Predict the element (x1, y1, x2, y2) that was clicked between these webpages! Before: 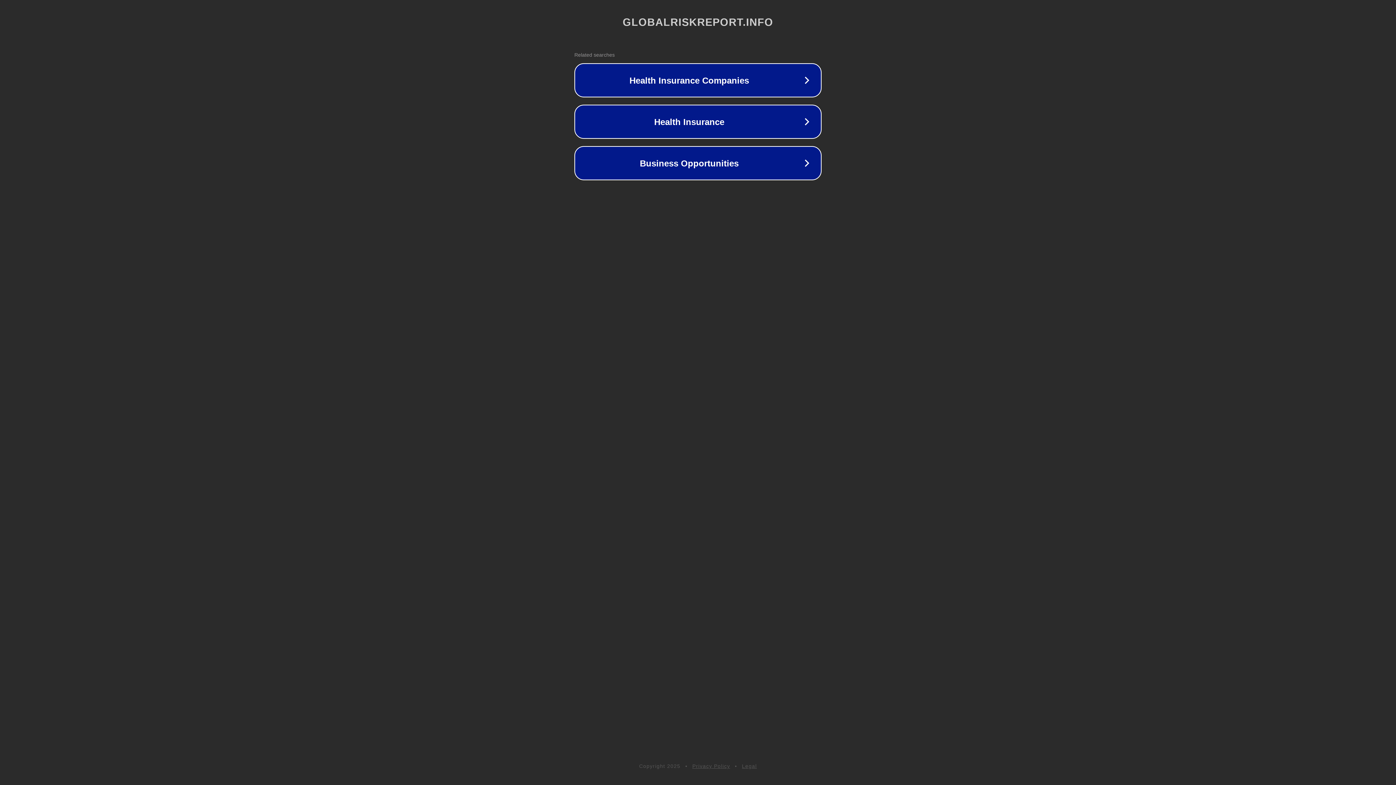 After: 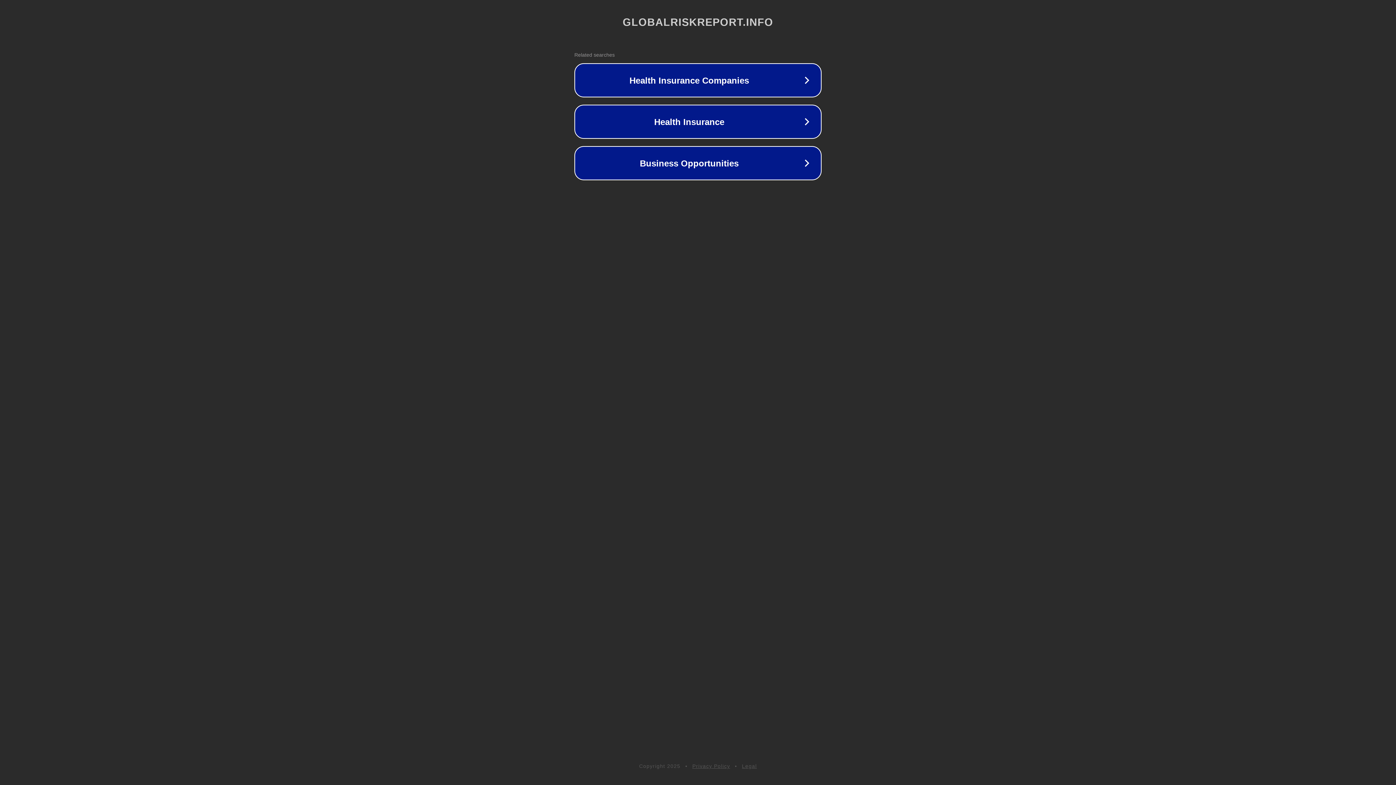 Action: label: Legal bbox: (742, 763, 757, 769)